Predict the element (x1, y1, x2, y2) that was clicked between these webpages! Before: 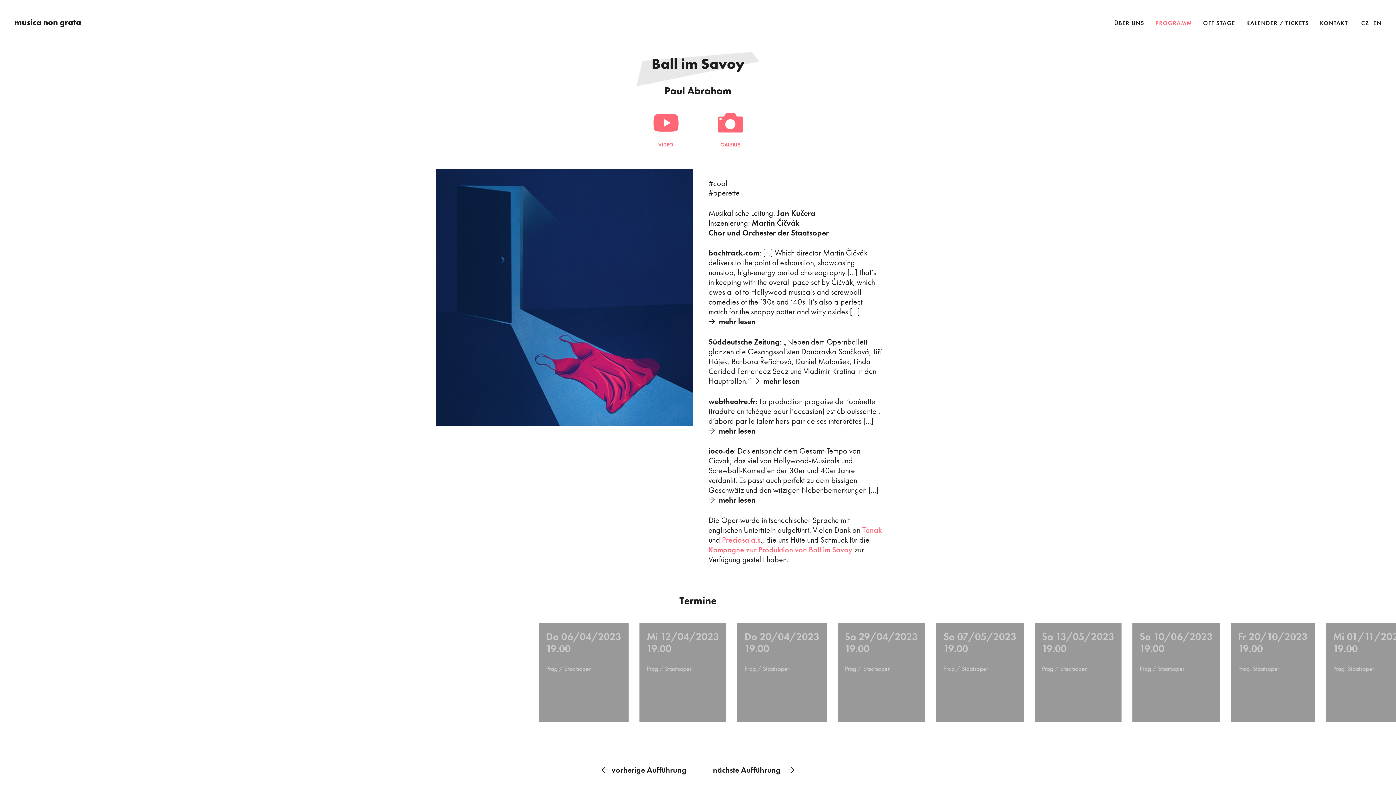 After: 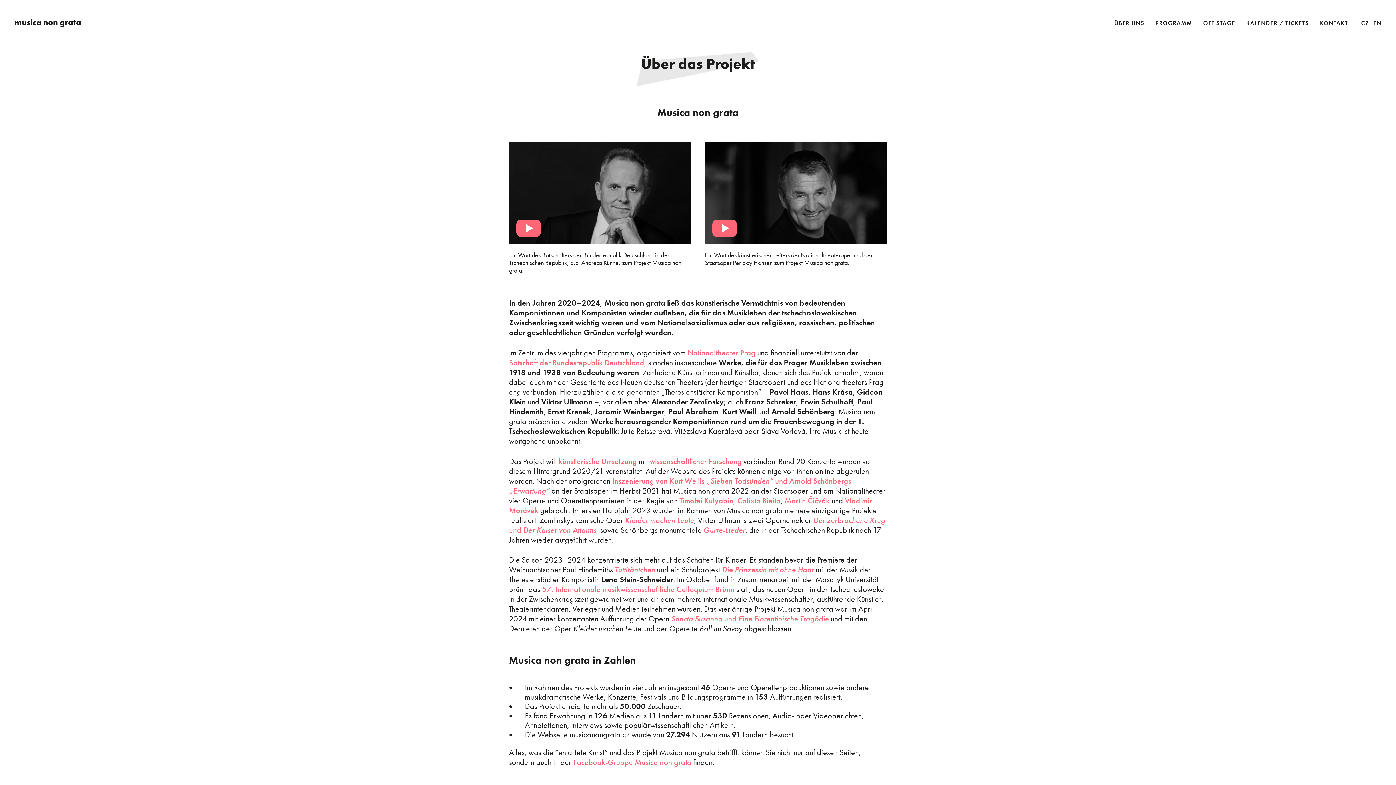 Action: bbox: (1110, 14, 1149, 32) label: ÜBER UNS